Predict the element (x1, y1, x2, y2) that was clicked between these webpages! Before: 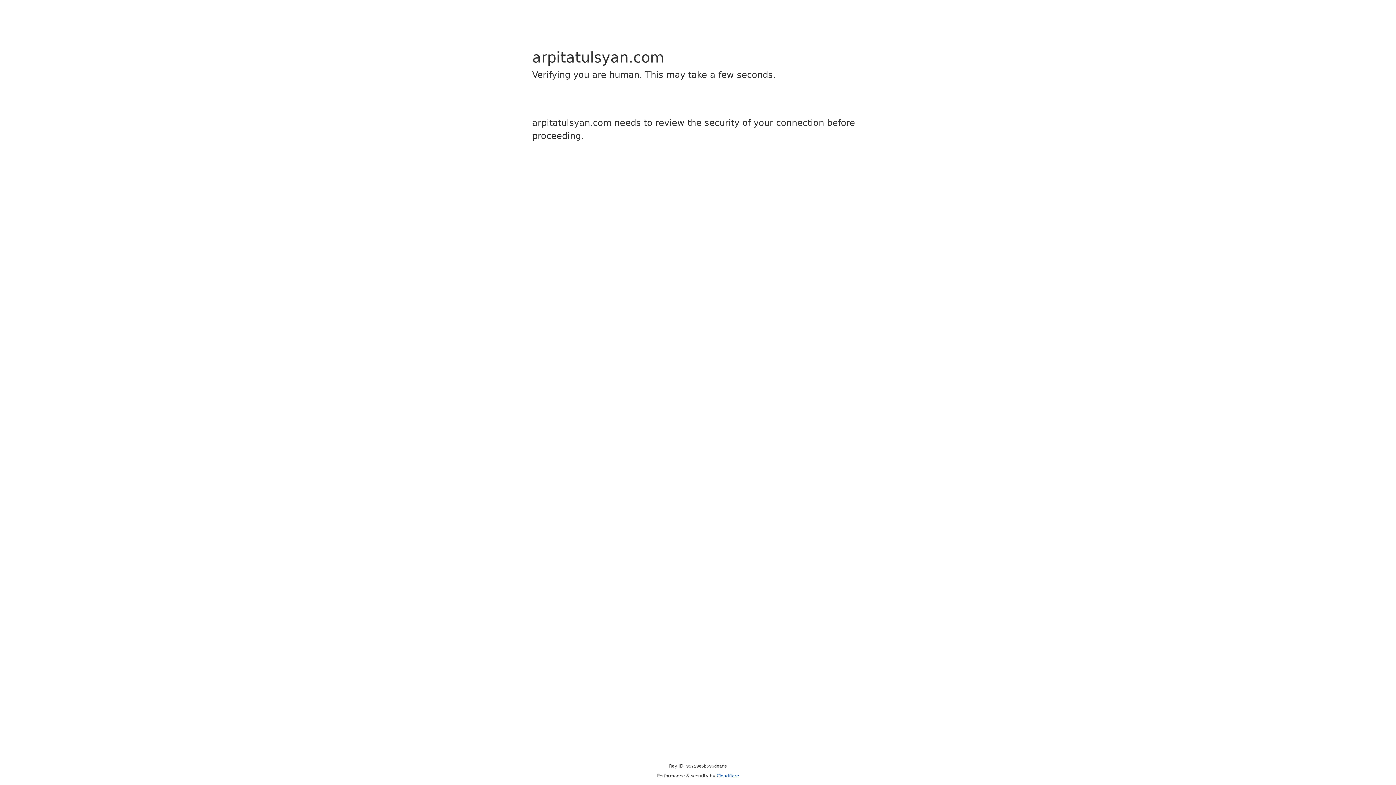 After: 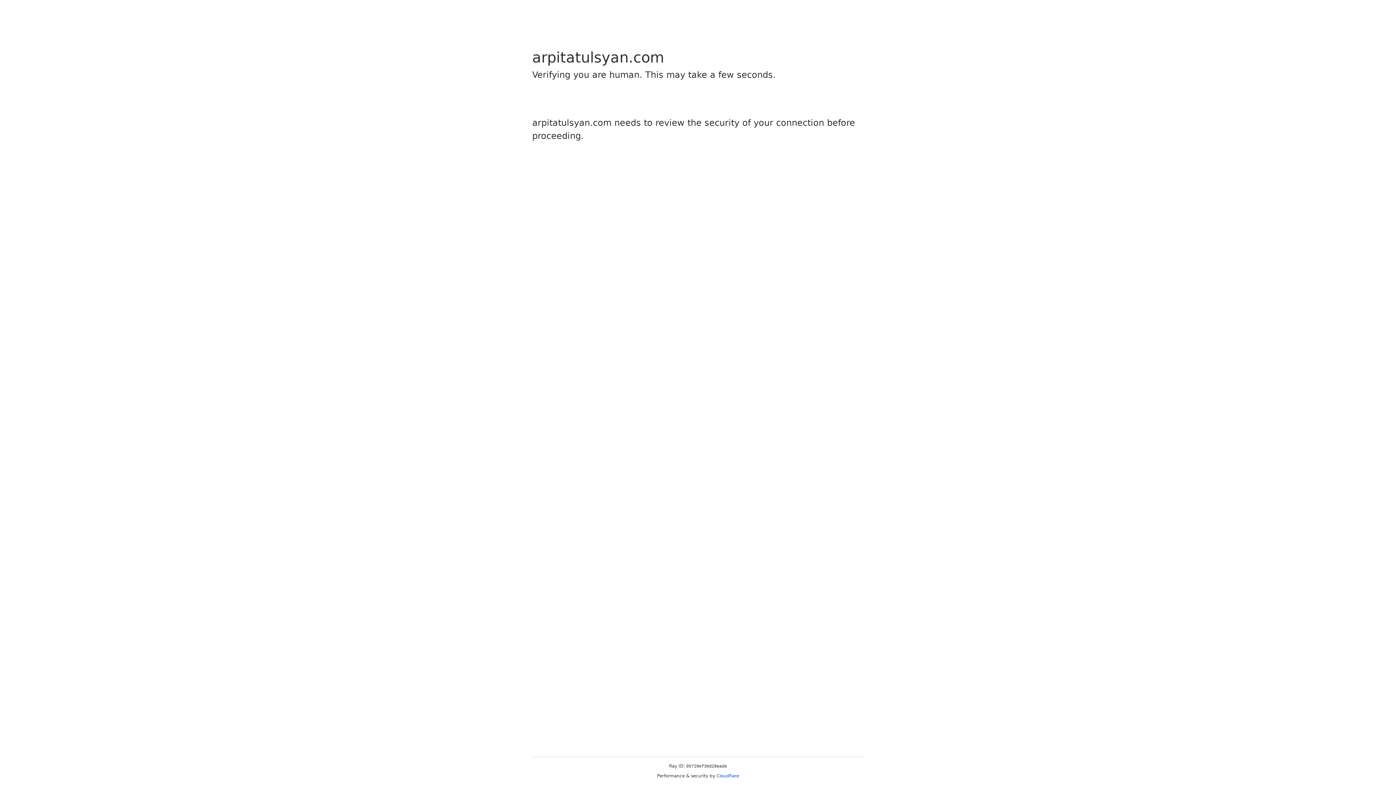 Action: label: Cloudflare bbox: (716, 773, 739, 778)